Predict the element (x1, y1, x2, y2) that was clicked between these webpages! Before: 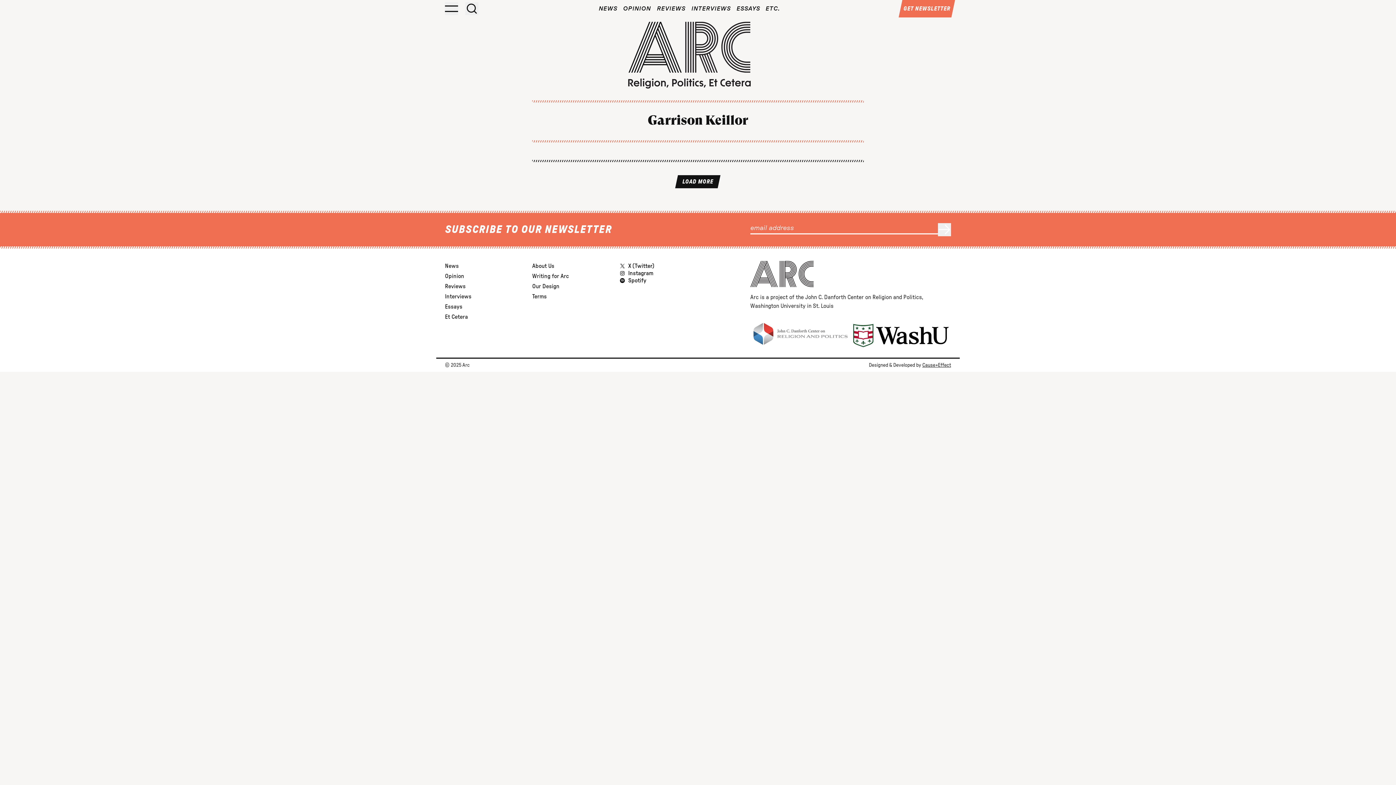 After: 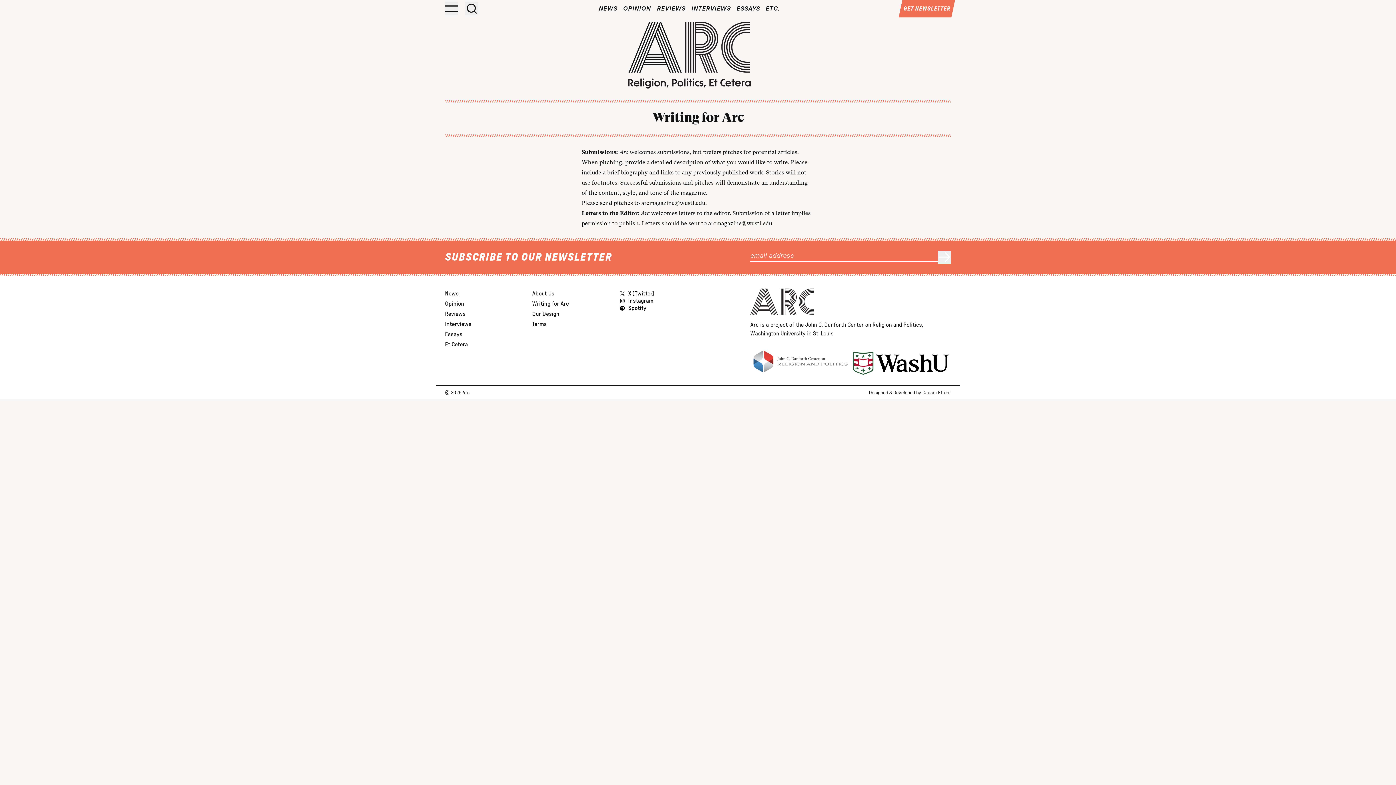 Action: label: Writing for Arc bbox: (532, 273, 569, 279)